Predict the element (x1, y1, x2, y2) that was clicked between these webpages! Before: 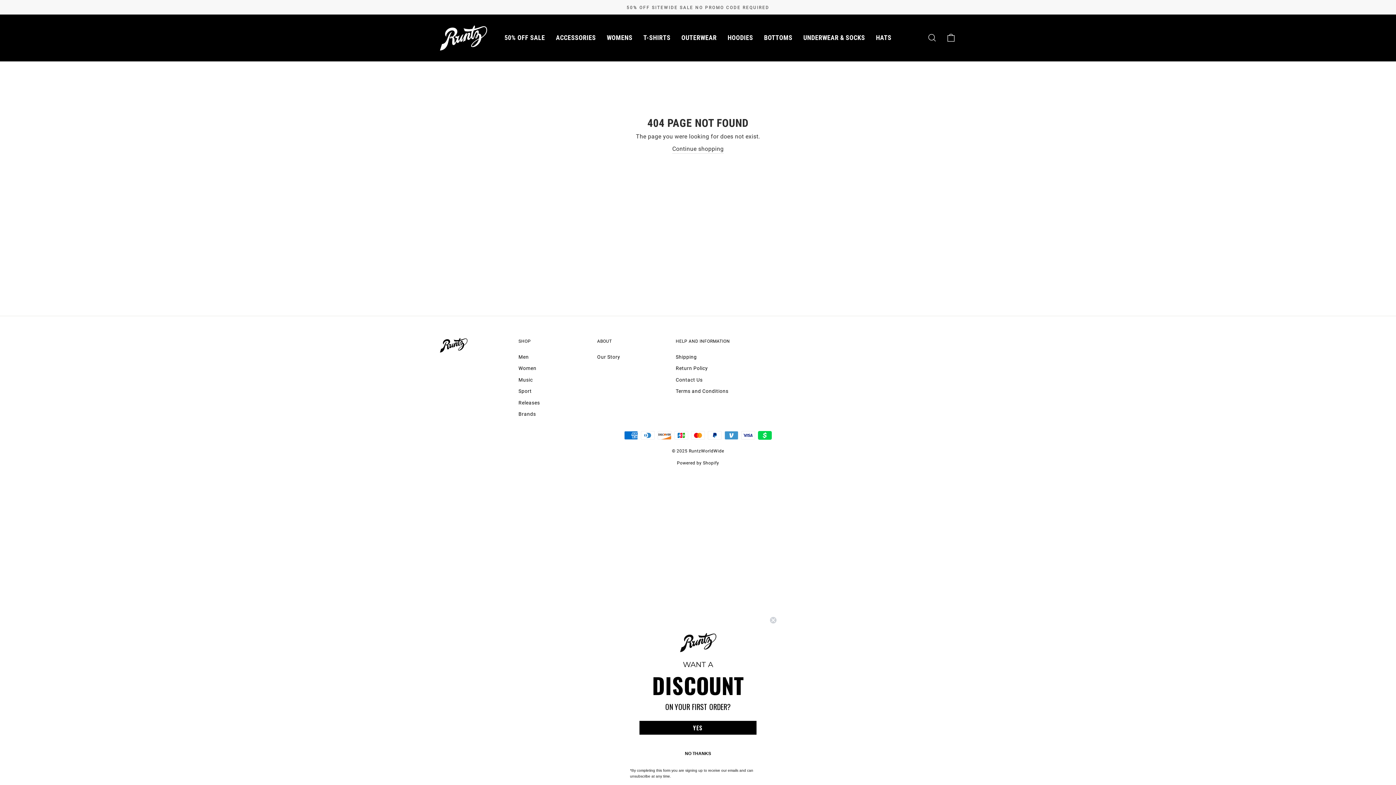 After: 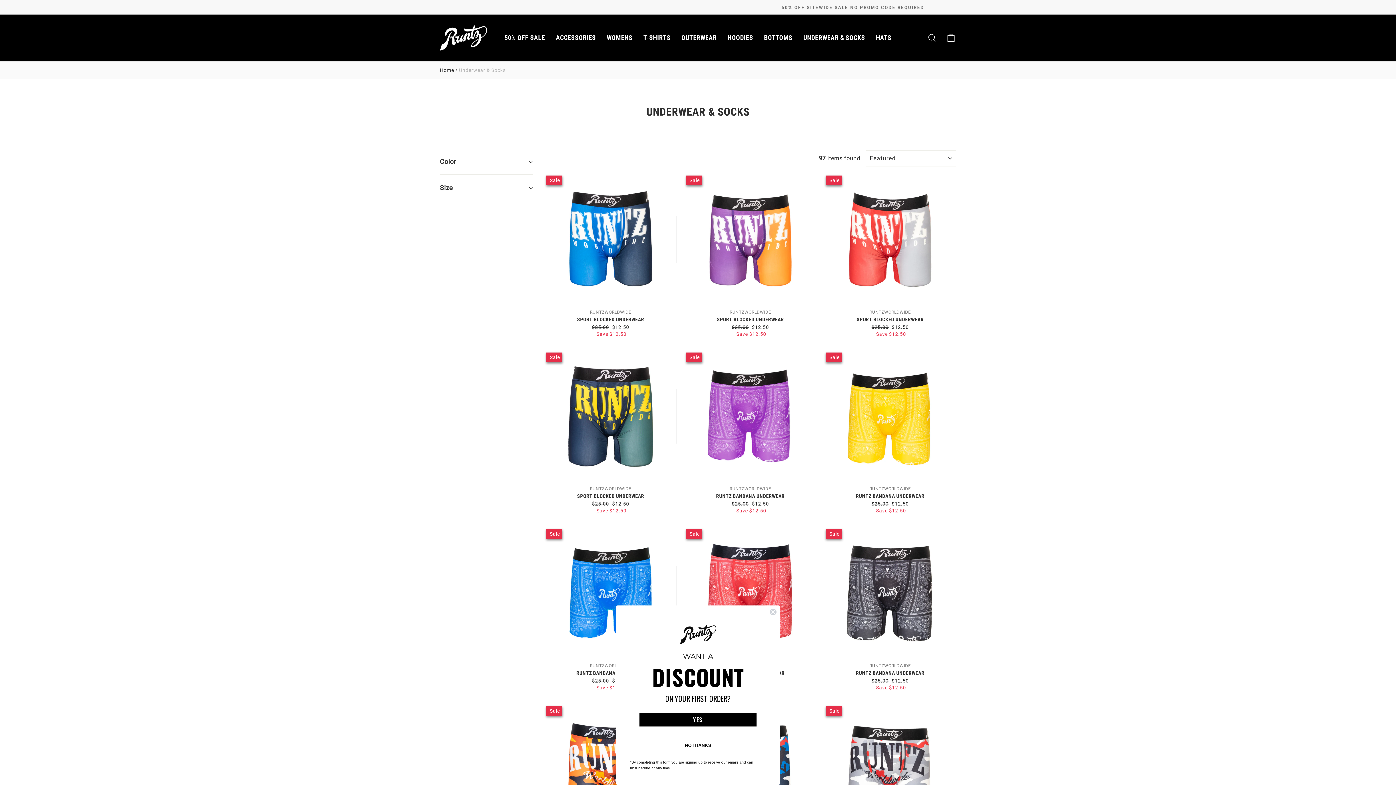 Action: bbox: (798, 31, 870, 43) label: UNDERWEAR & SOCKS